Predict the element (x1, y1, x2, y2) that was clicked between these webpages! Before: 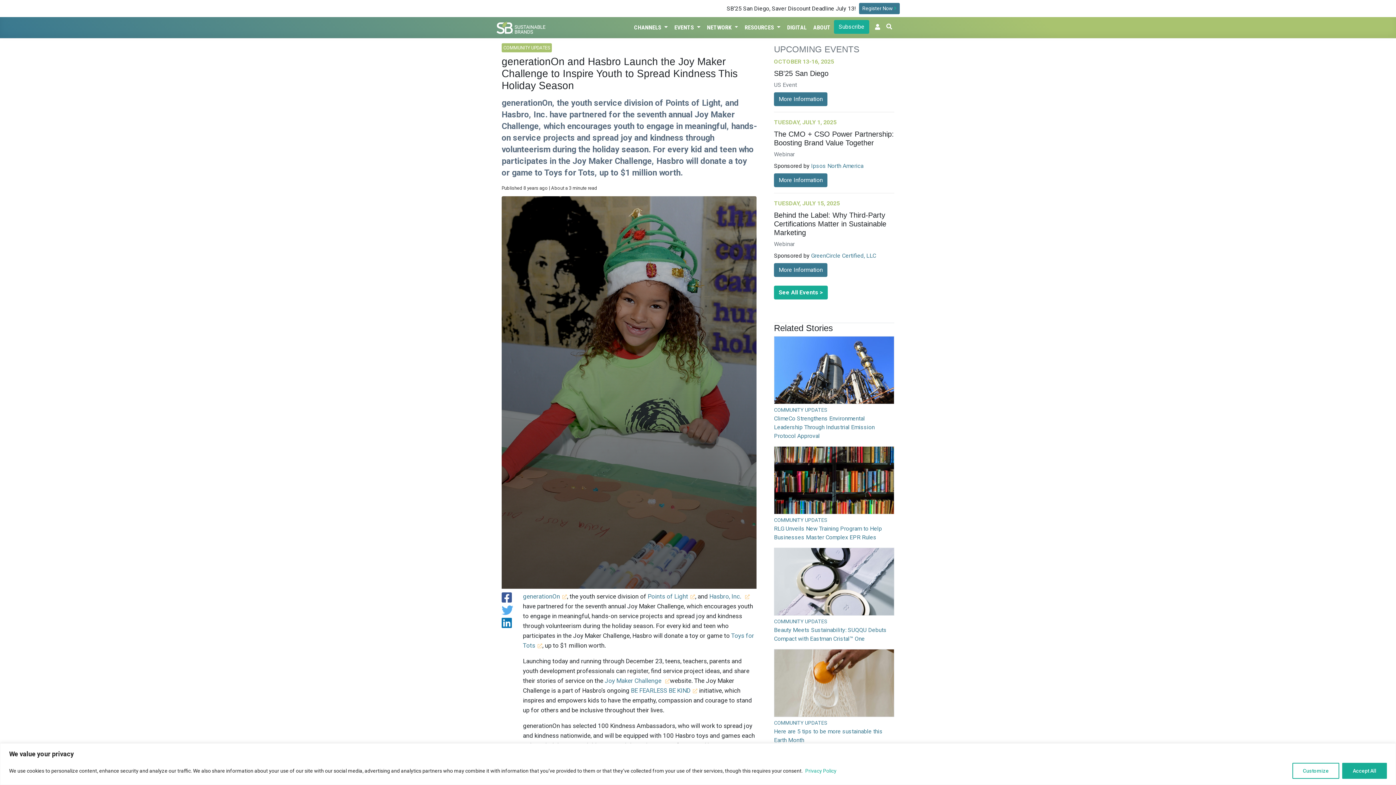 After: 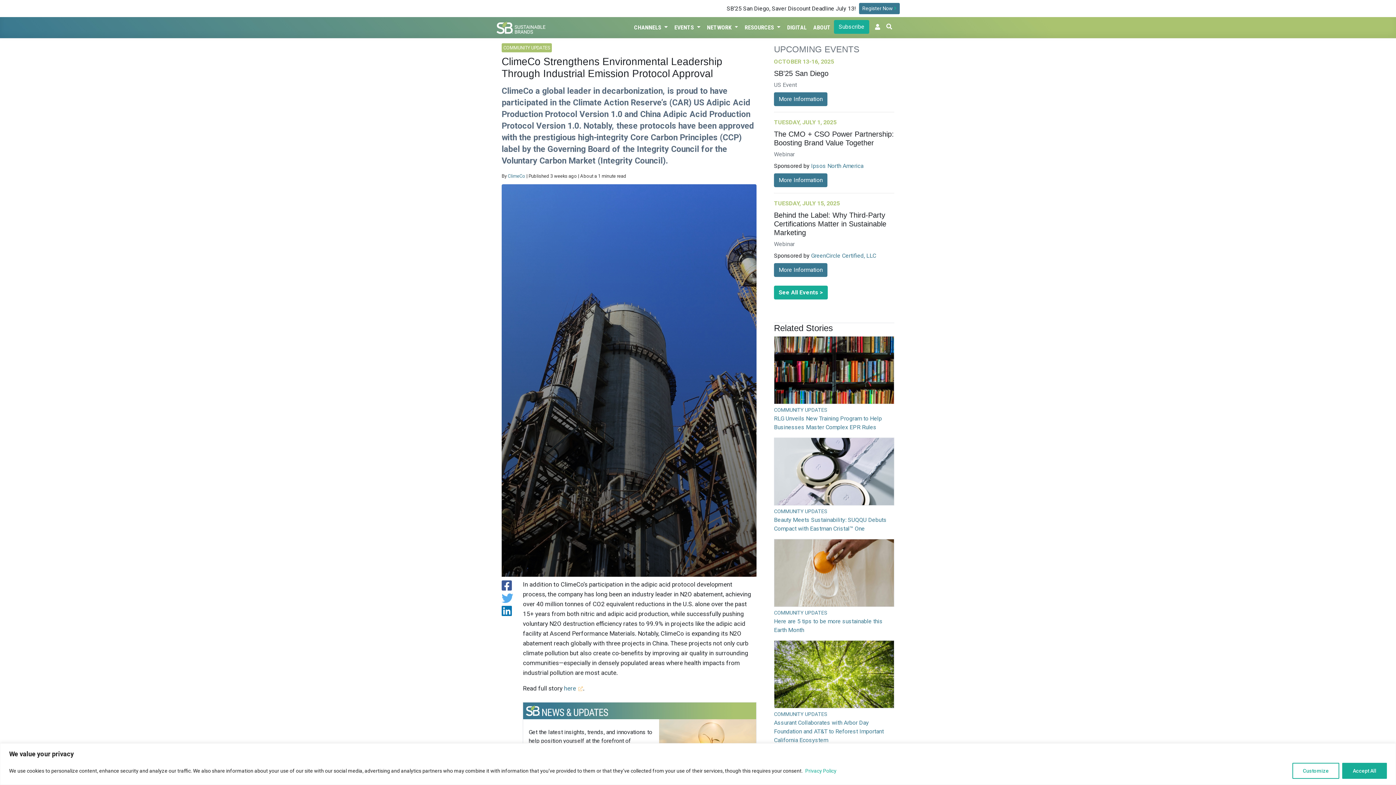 Action: label:   bbox: (774, 367, 894, 374)